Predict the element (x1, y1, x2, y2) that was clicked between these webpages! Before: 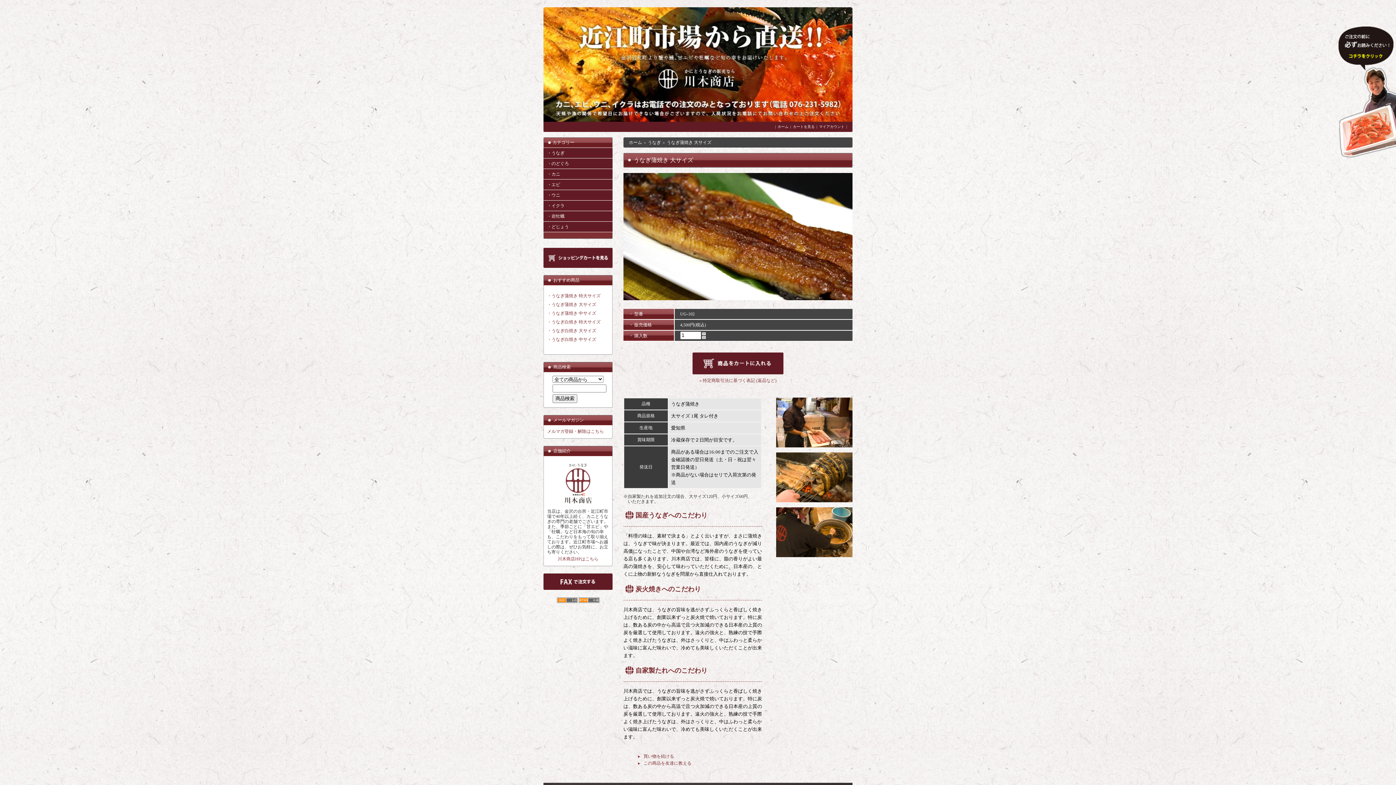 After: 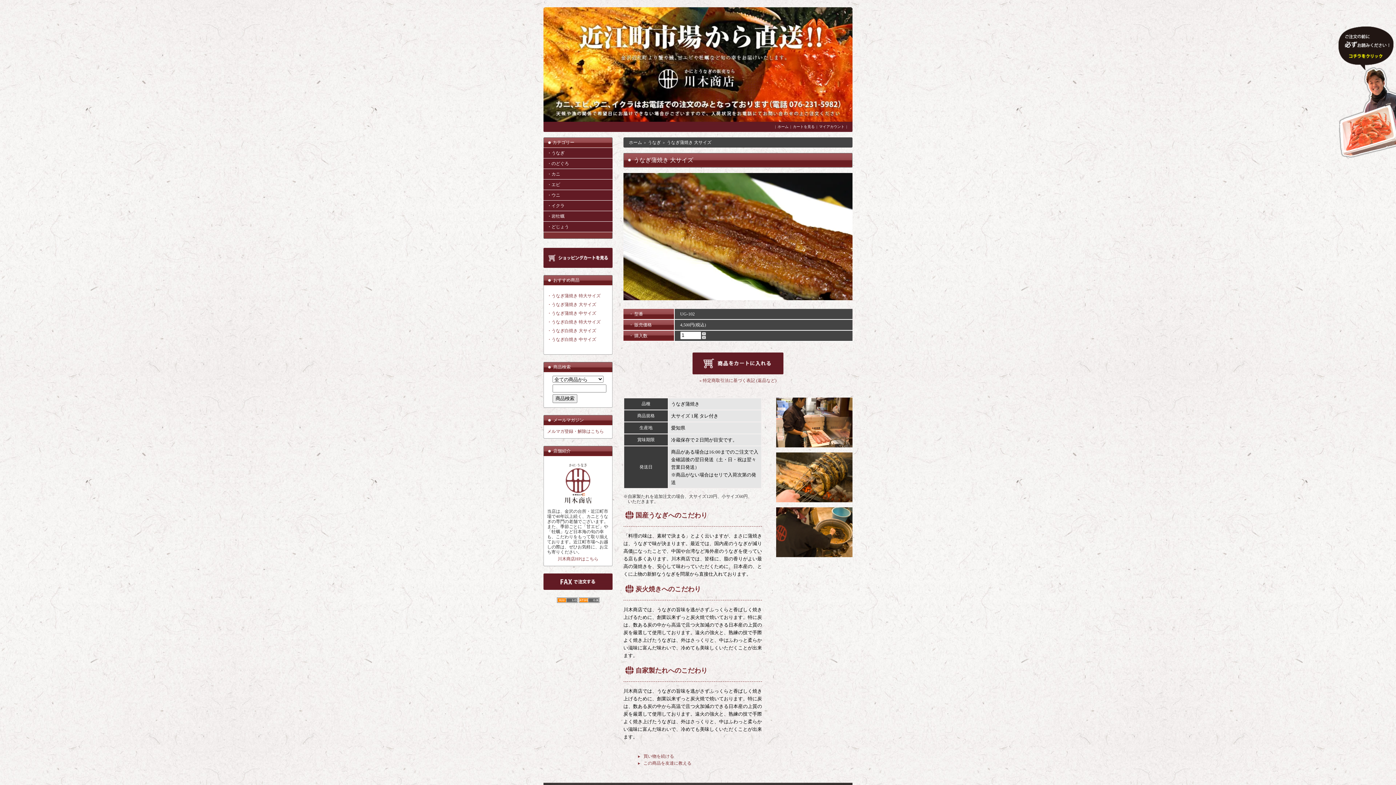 Action: label: ・うなぎ蒲焼き 大サイズ bbox: (547, 302, 596, 307)